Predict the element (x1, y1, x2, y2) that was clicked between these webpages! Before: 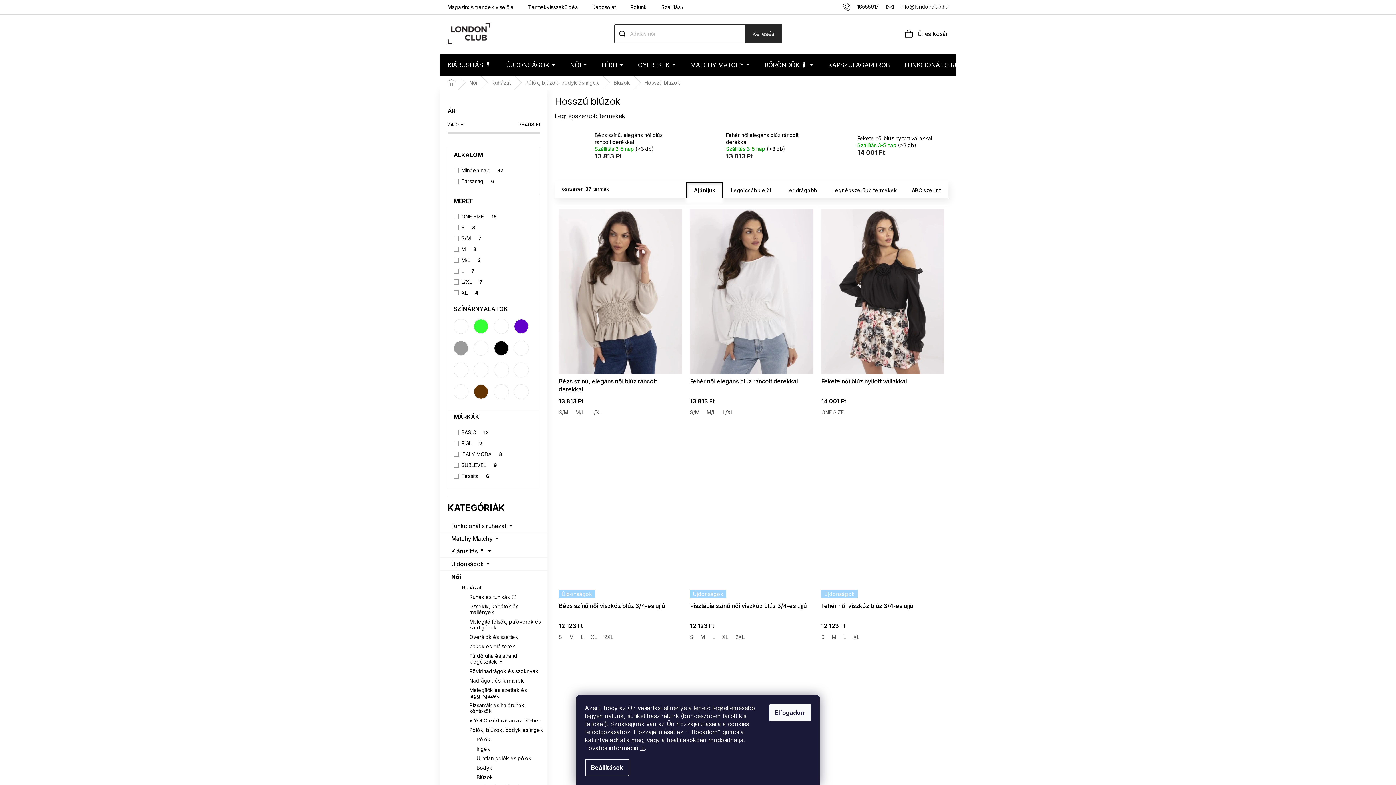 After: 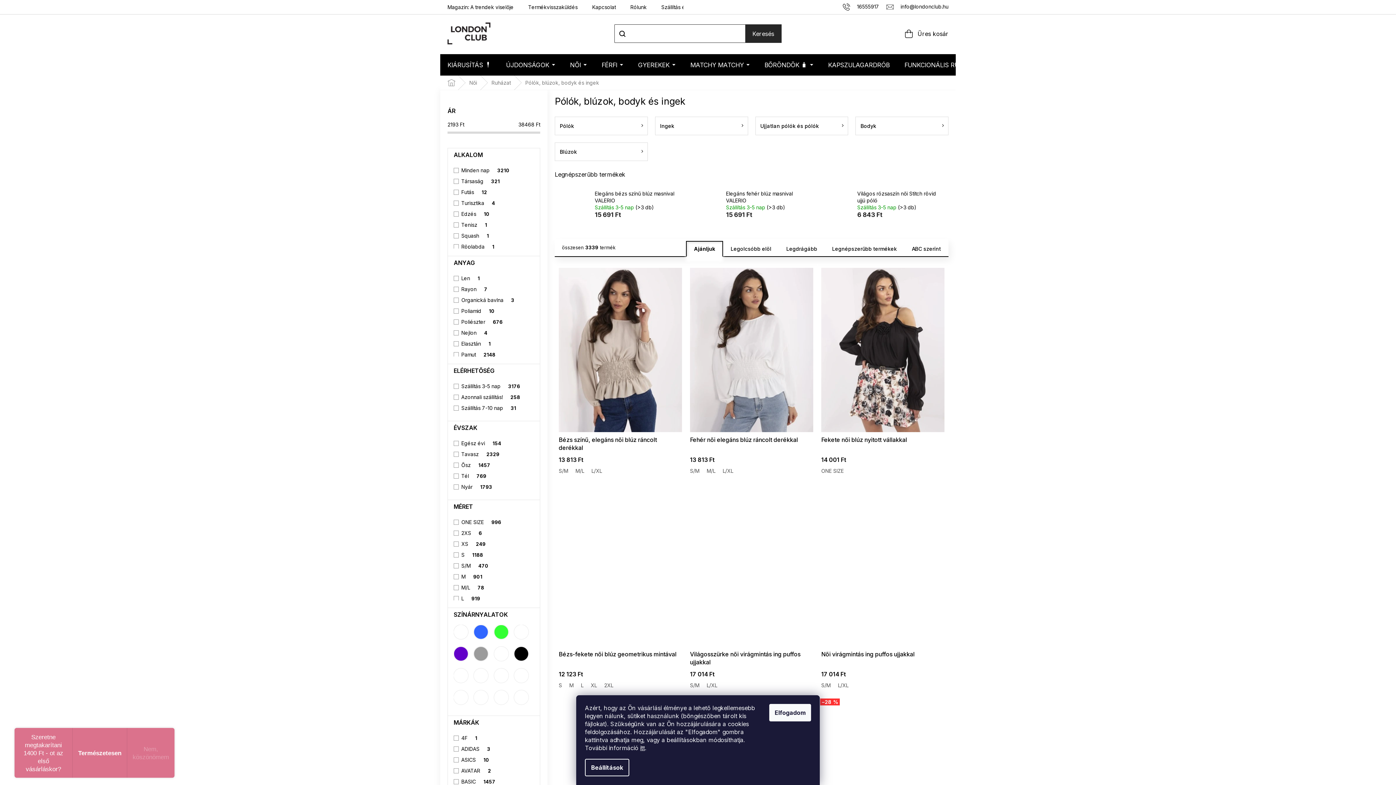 Action: label: Pólók, blúzok, bodyk és ingek bbox: (518, 75, 606, 89)